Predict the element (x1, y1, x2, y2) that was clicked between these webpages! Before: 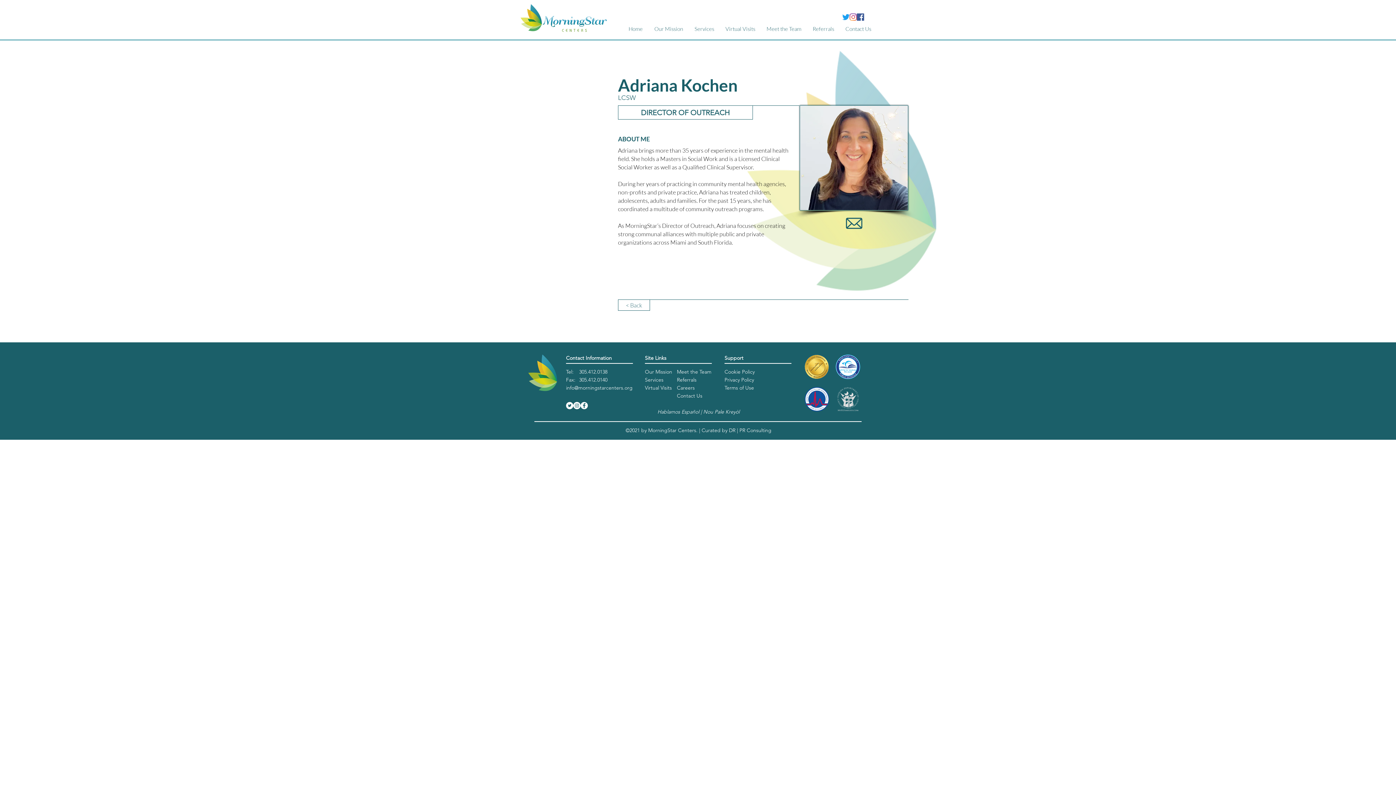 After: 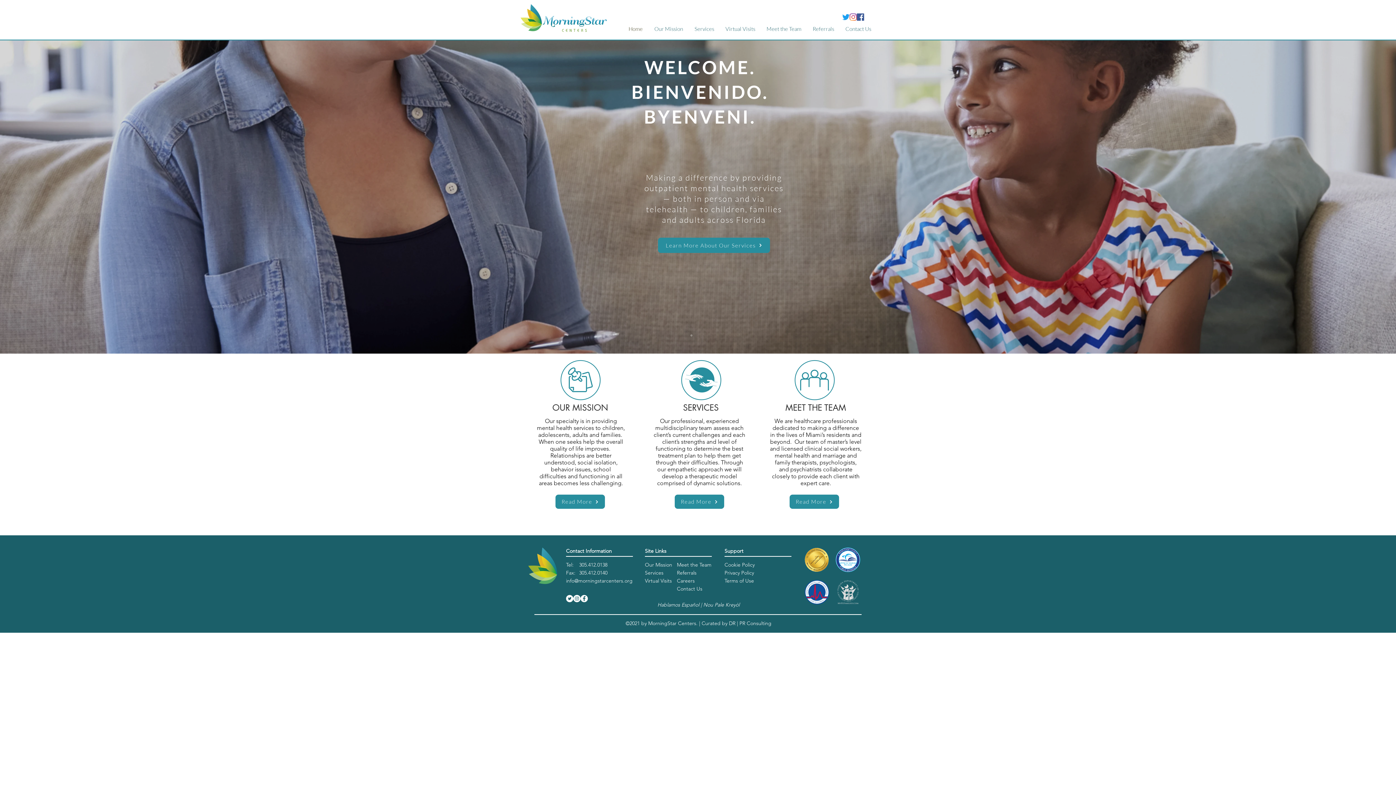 Action: bbox: (528, 354, 558, 392)